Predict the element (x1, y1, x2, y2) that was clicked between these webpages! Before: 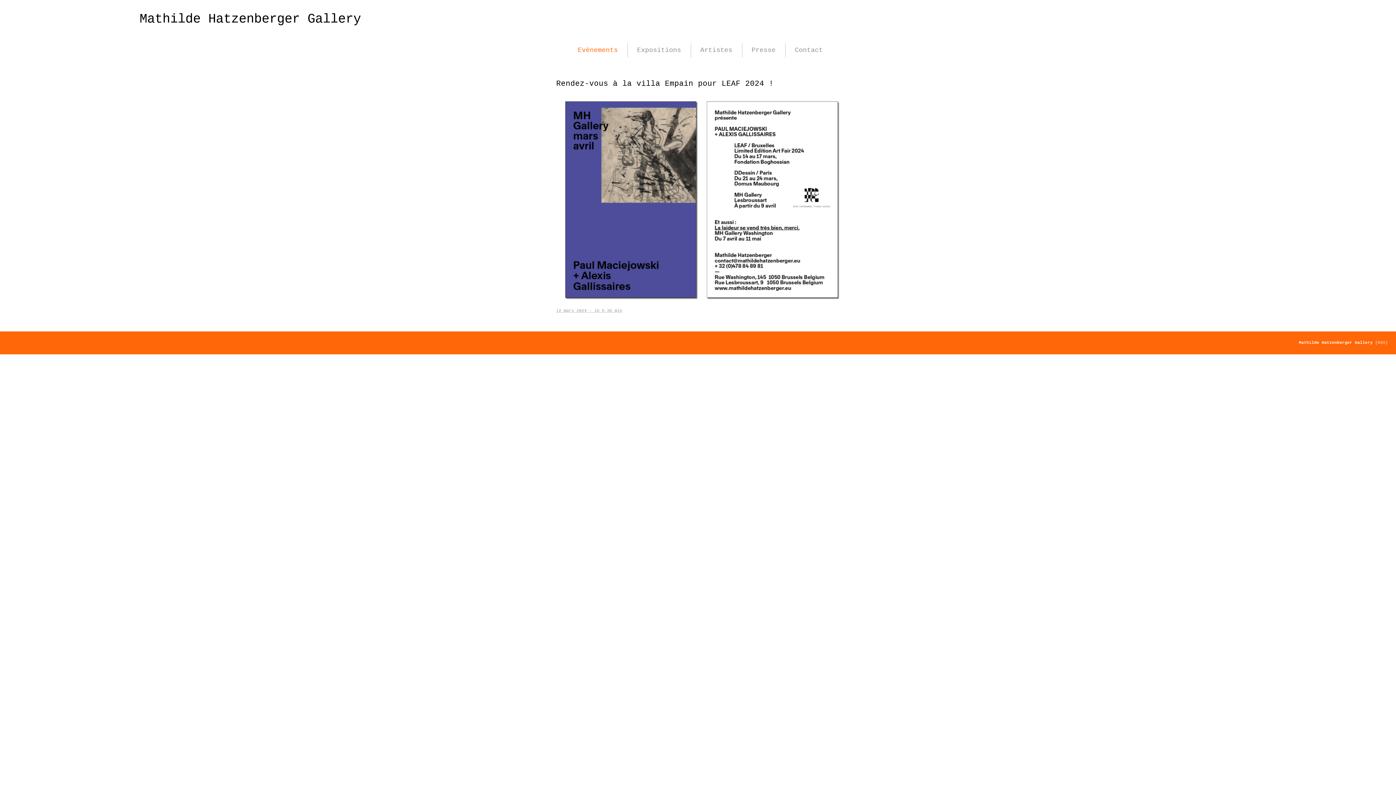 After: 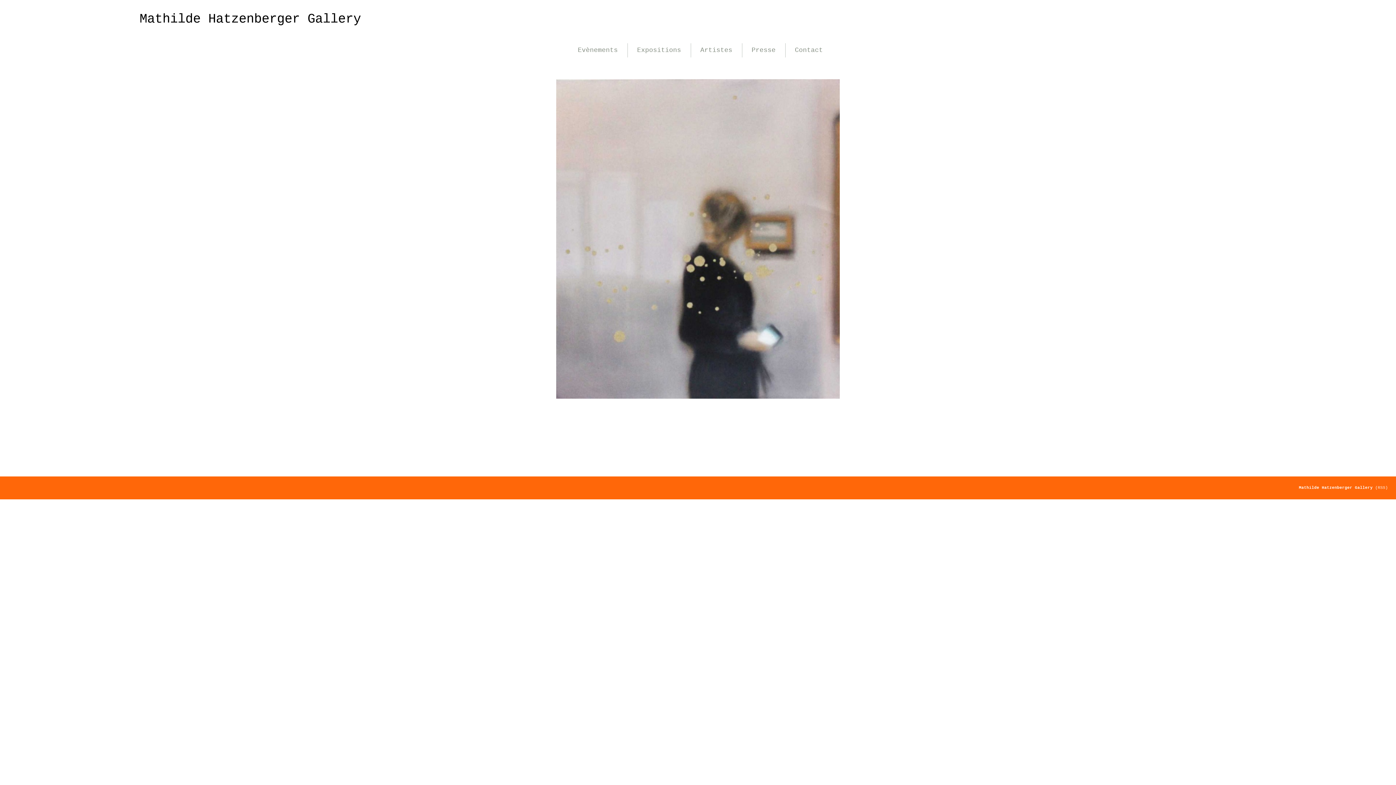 Action: label: Mathilde Hatzenberger Gallery bbox: (139, 11, 361, 26)